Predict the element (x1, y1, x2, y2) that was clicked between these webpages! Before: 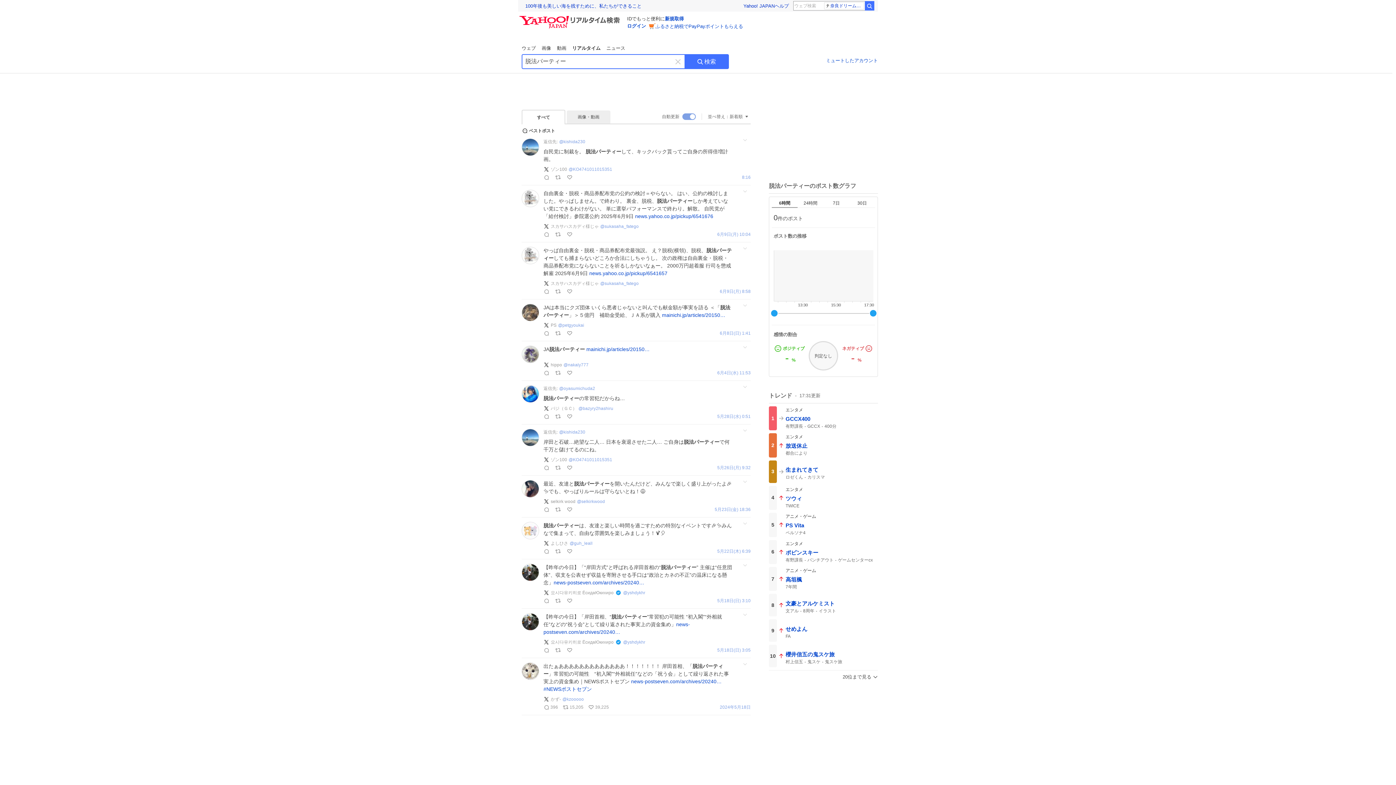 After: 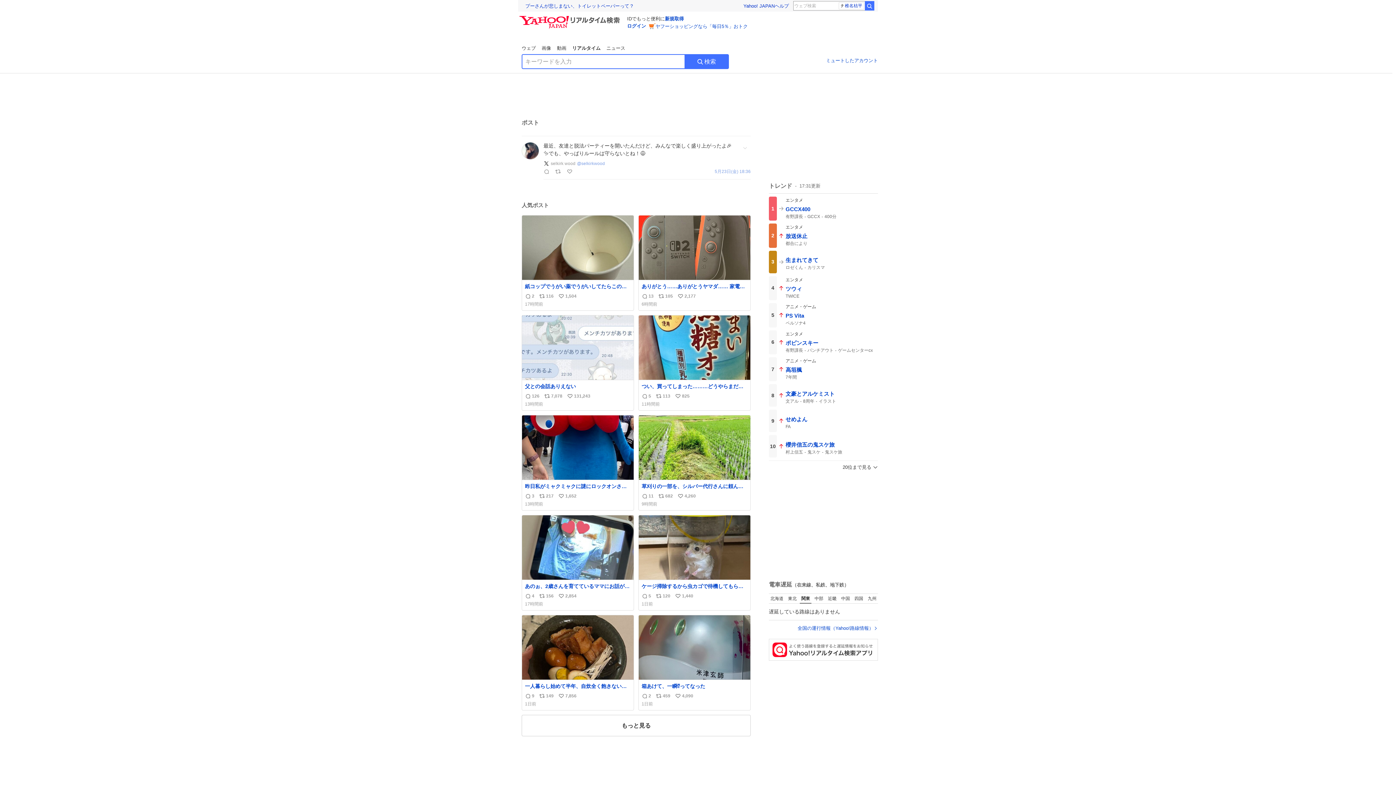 Action: bbox: (521, 476, 522, 517)